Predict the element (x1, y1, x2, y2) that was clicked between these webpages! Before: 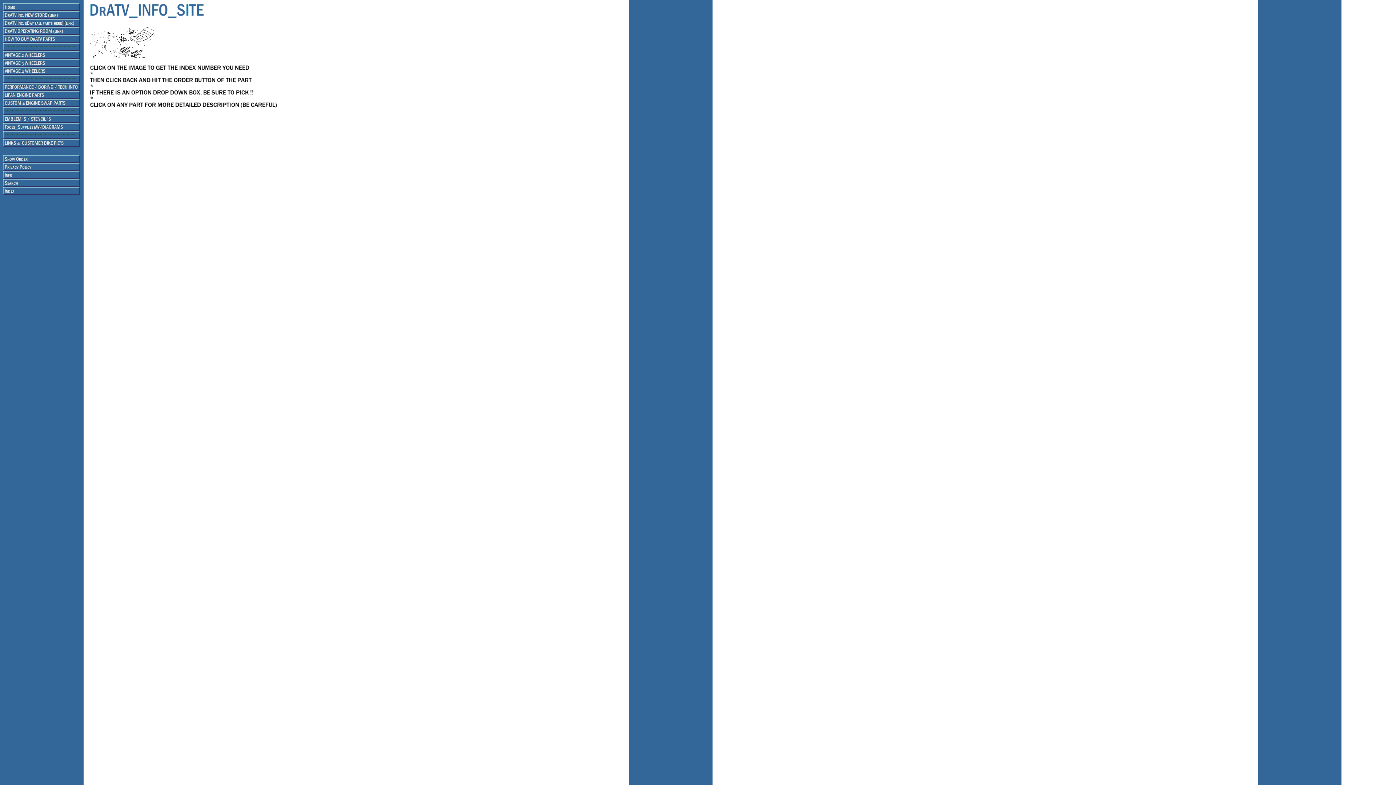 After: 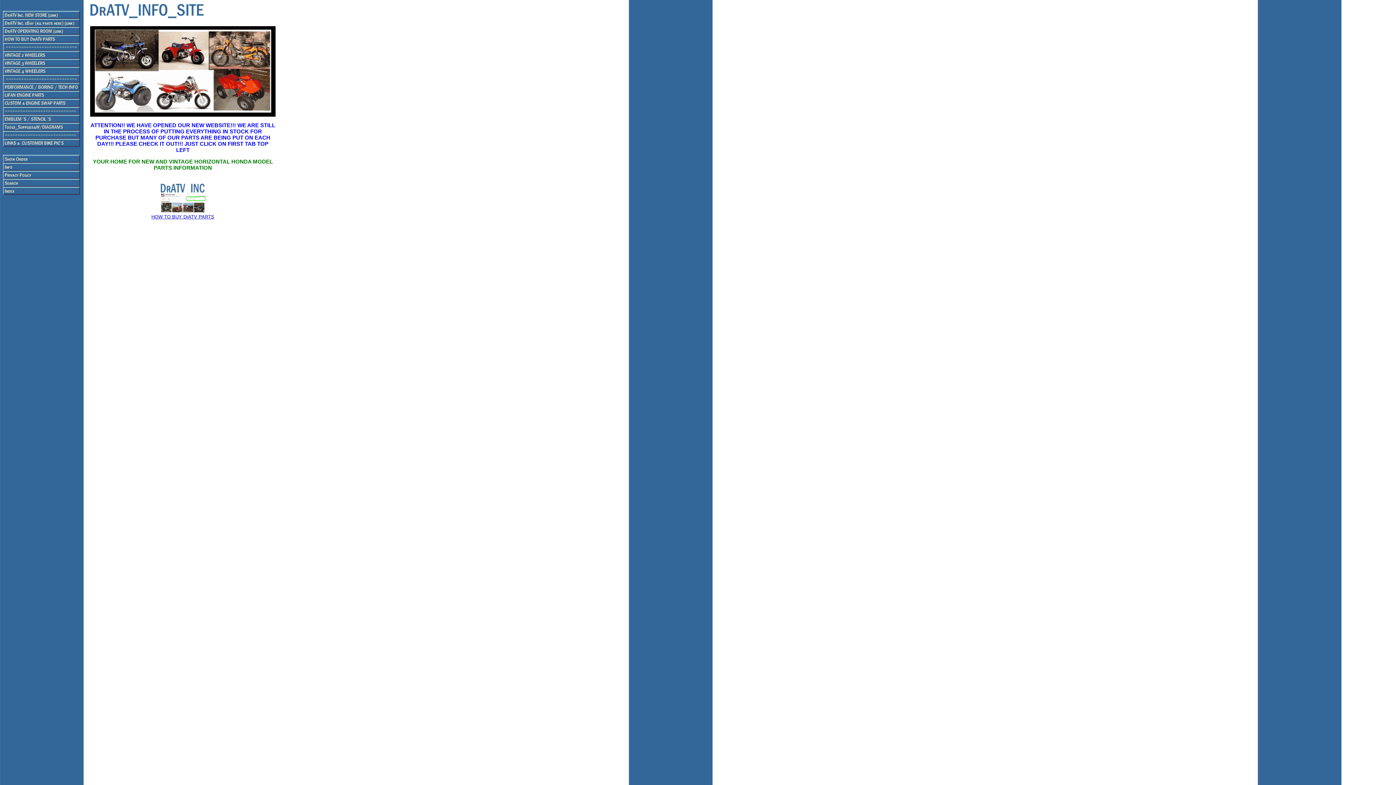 Action: bbox: (90, 15, 205, 21)